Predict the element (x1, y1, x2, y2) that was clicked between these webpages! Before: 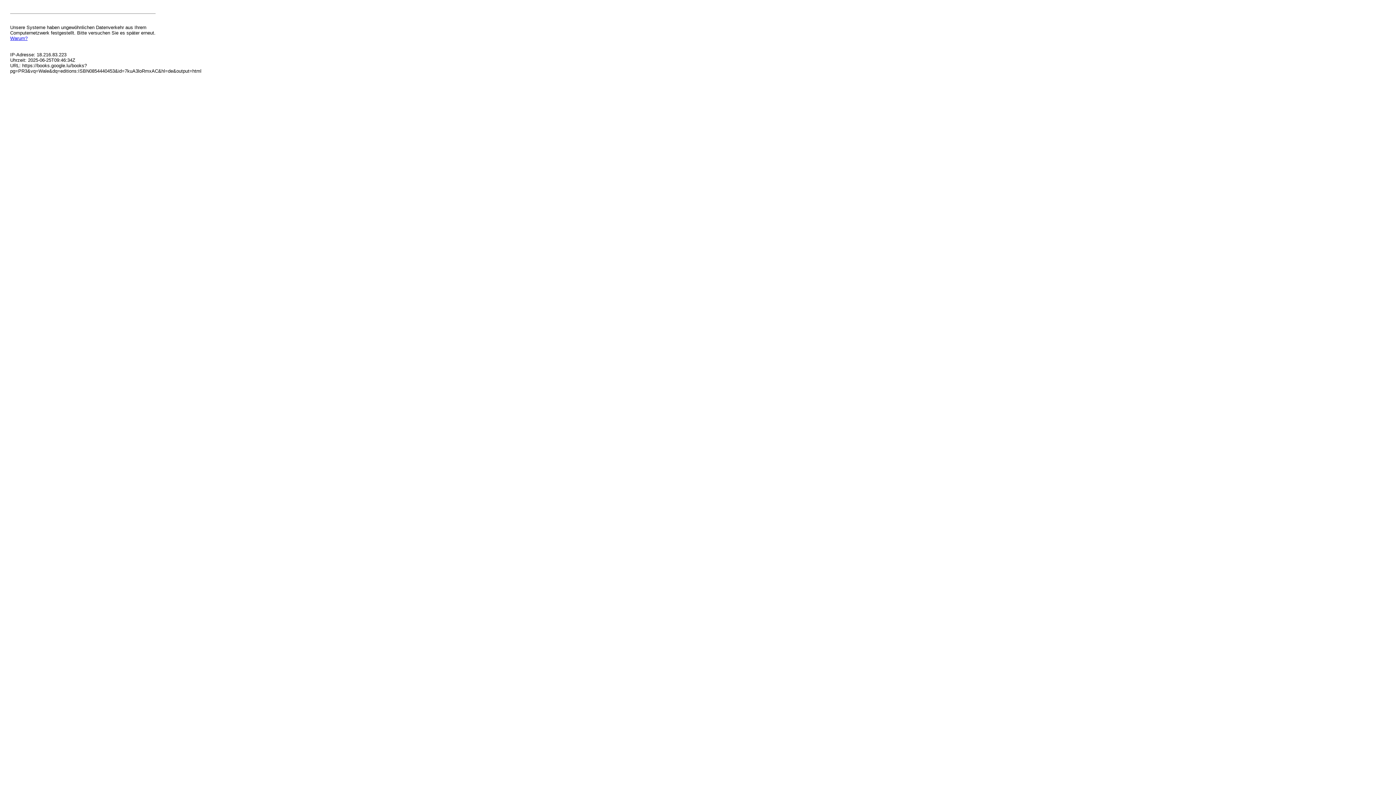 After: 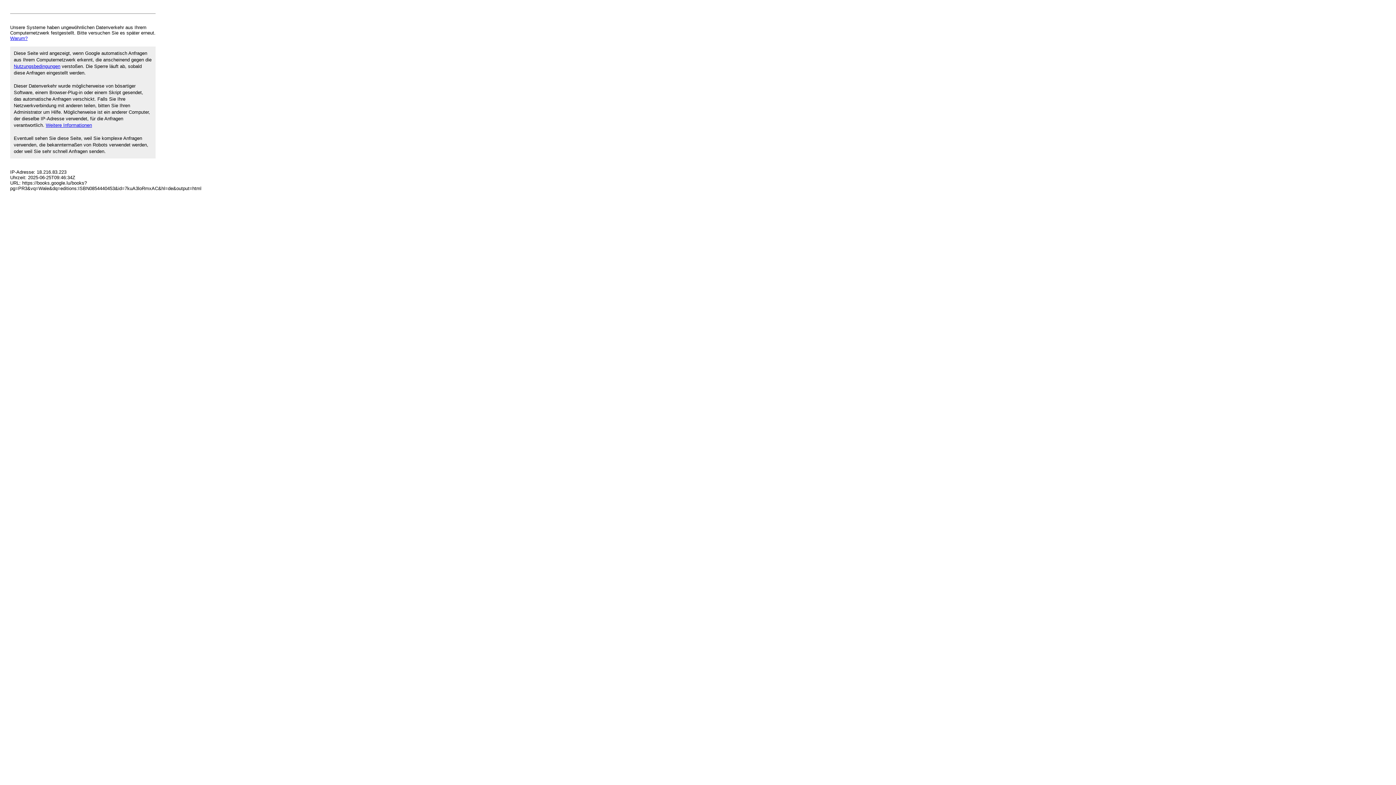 Action: label: Warum? bbox: (10, 35, 27, 41)